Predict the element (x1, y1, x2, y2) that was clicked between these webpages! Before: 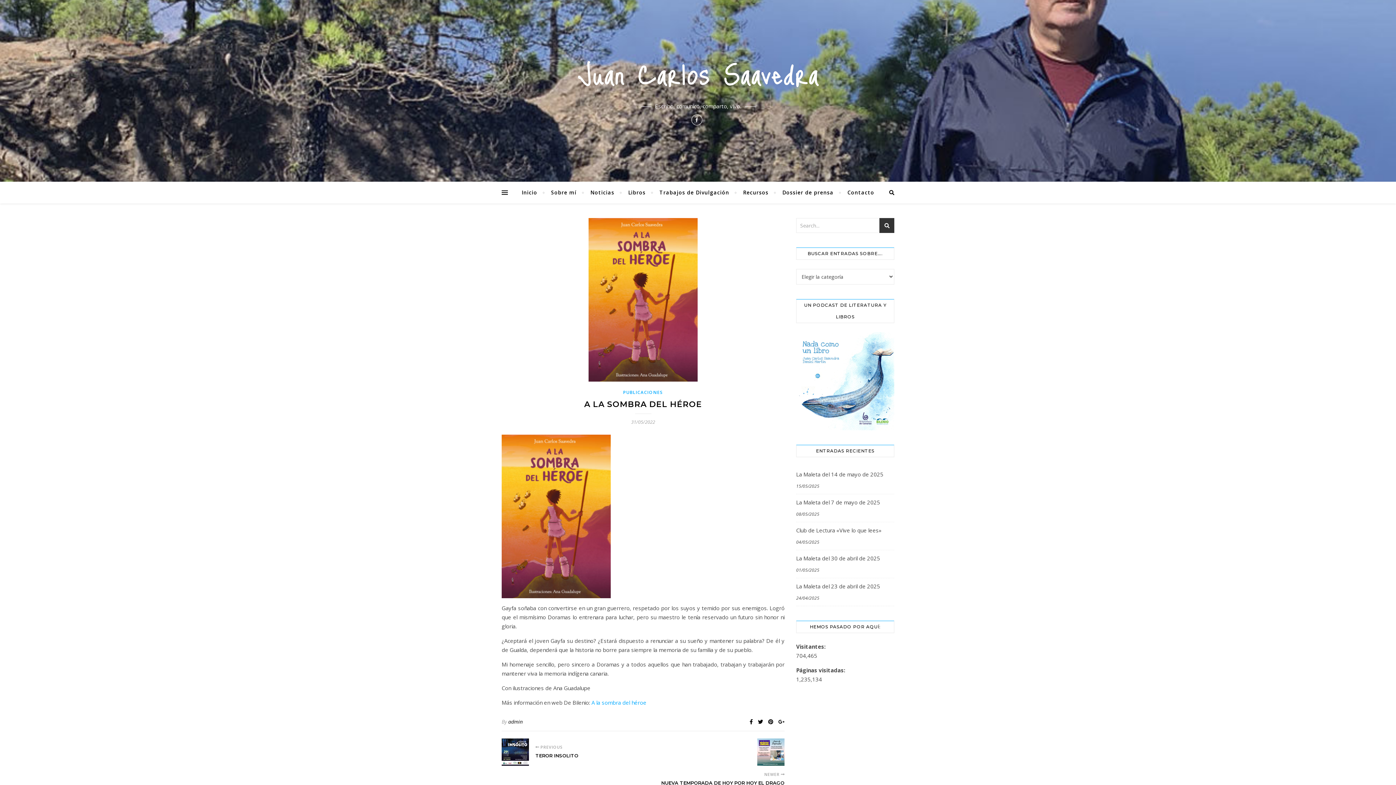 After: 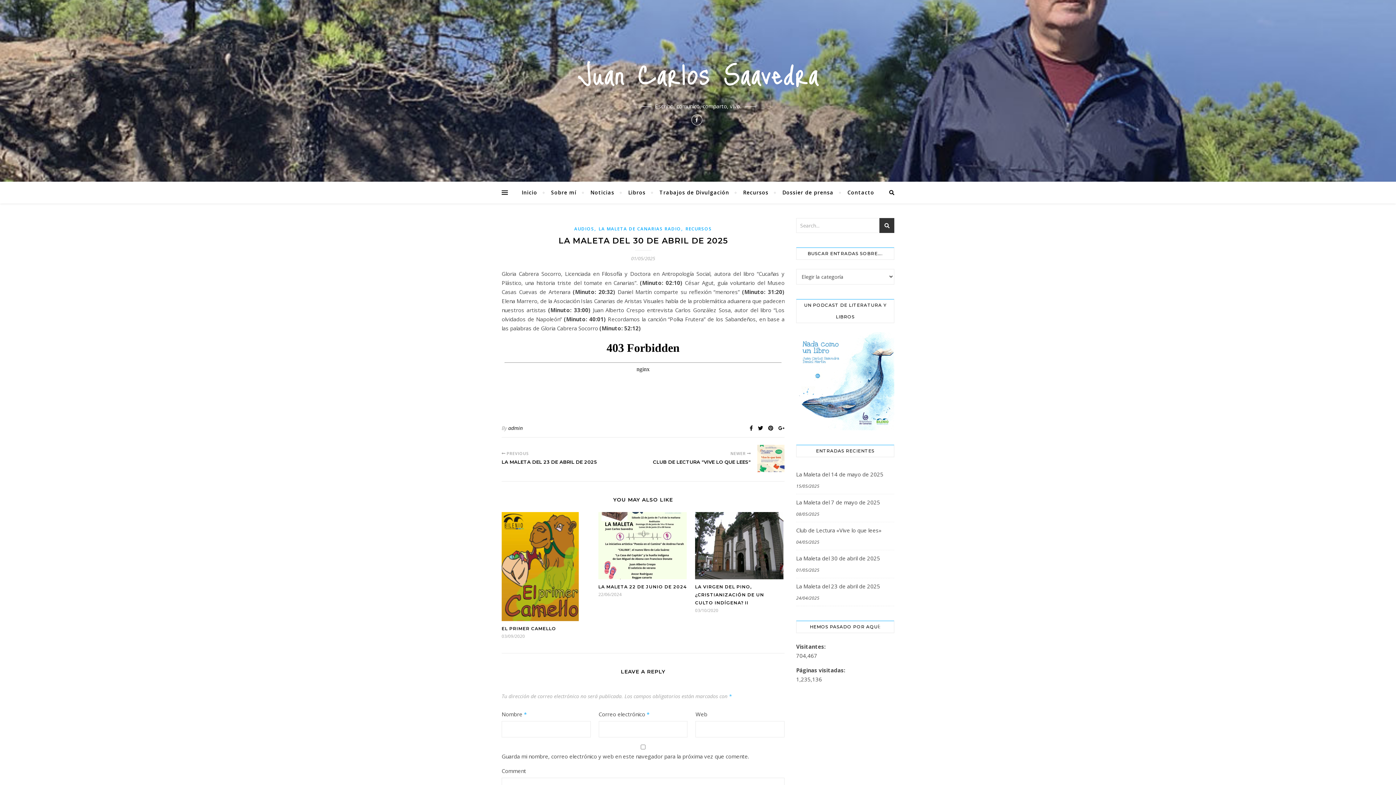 Action: label: La Maleta del 30 de abril de 2025 bbox: (796, 554, 880, 562)